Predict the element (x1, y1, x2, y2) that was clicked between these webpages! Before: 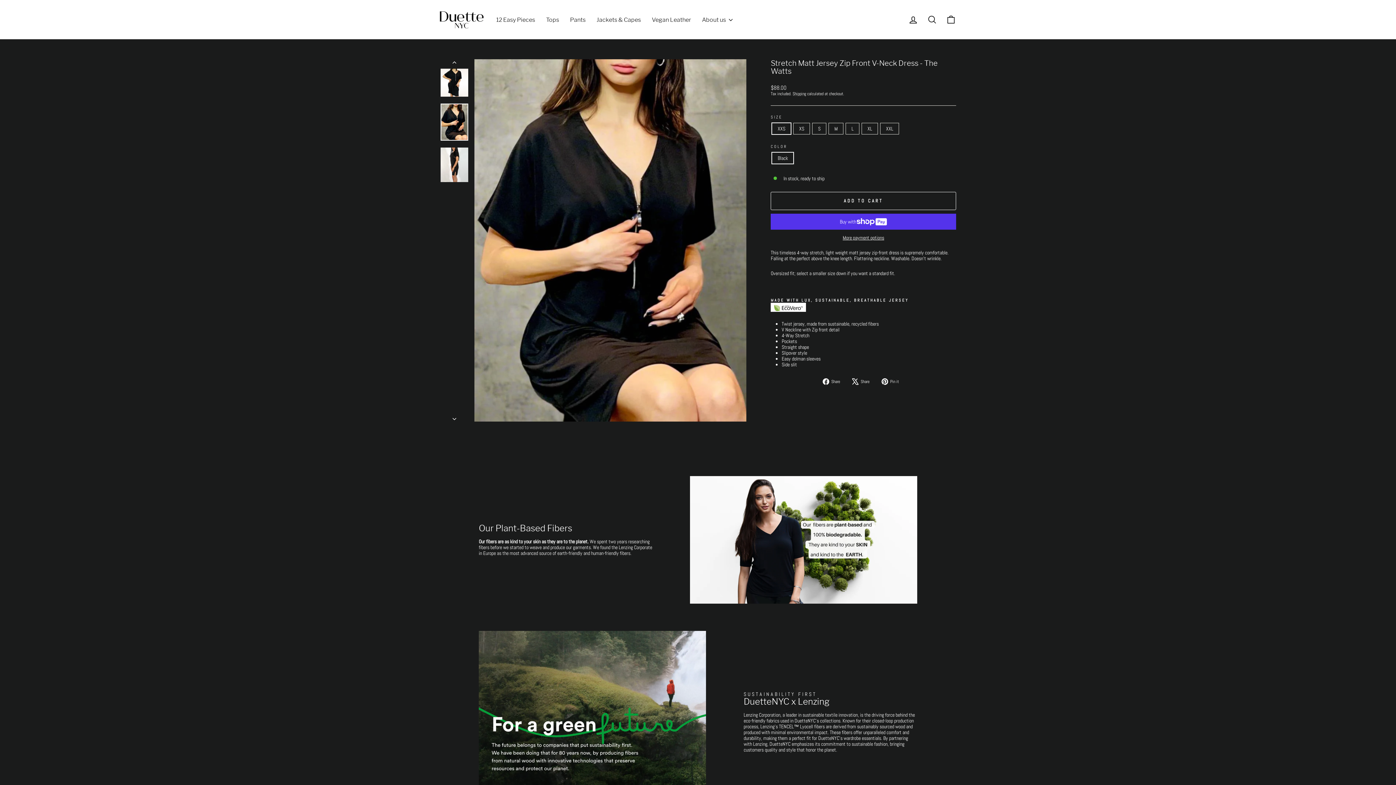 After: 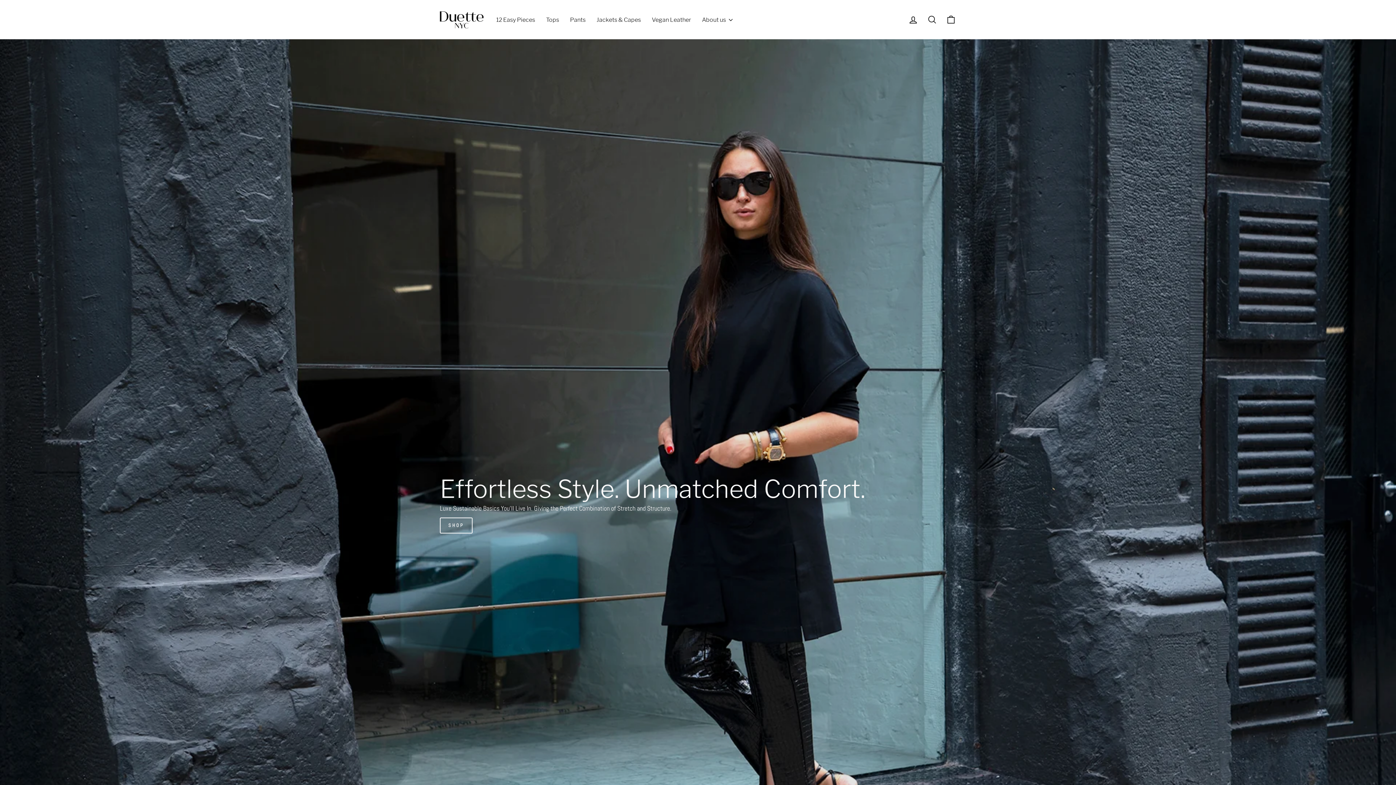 Action: bbox: (440, 10, 483, 28)